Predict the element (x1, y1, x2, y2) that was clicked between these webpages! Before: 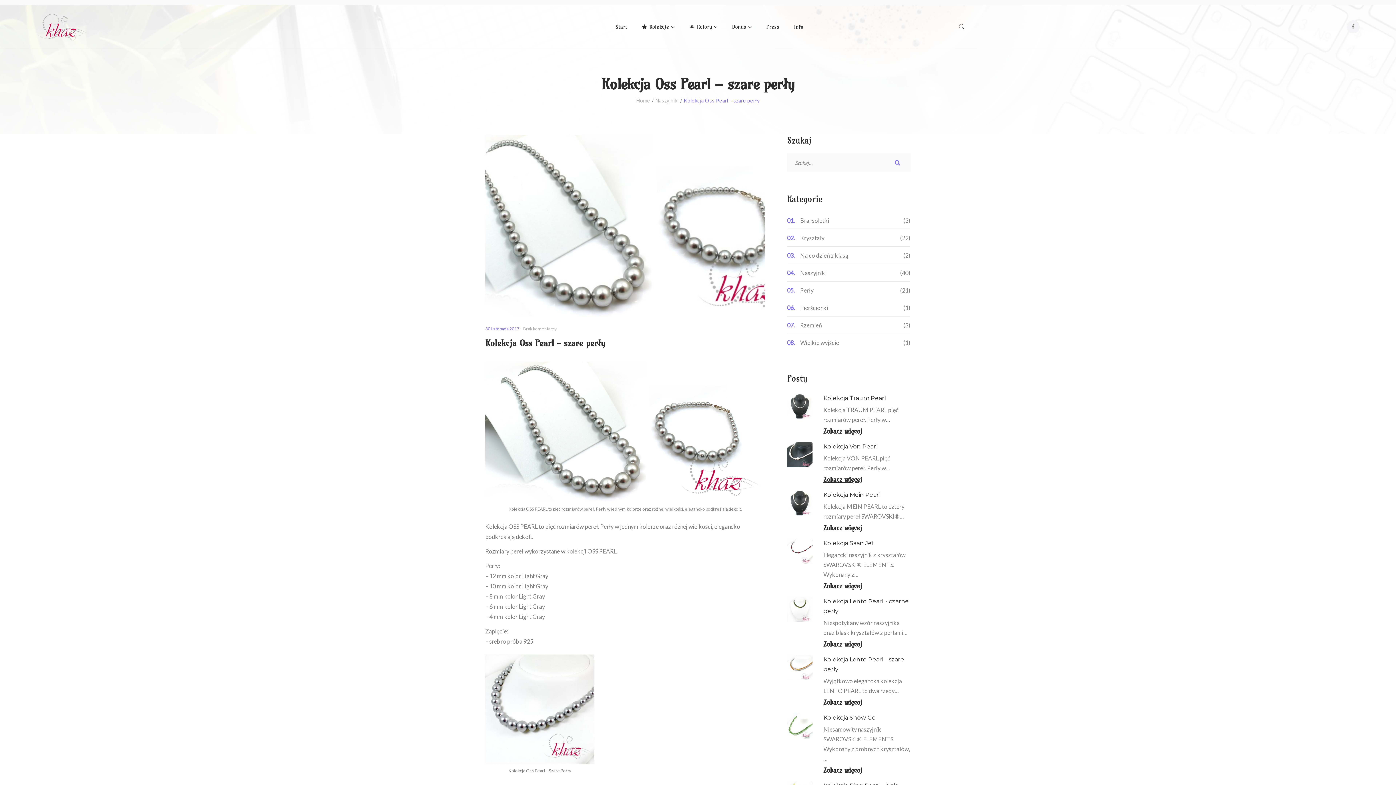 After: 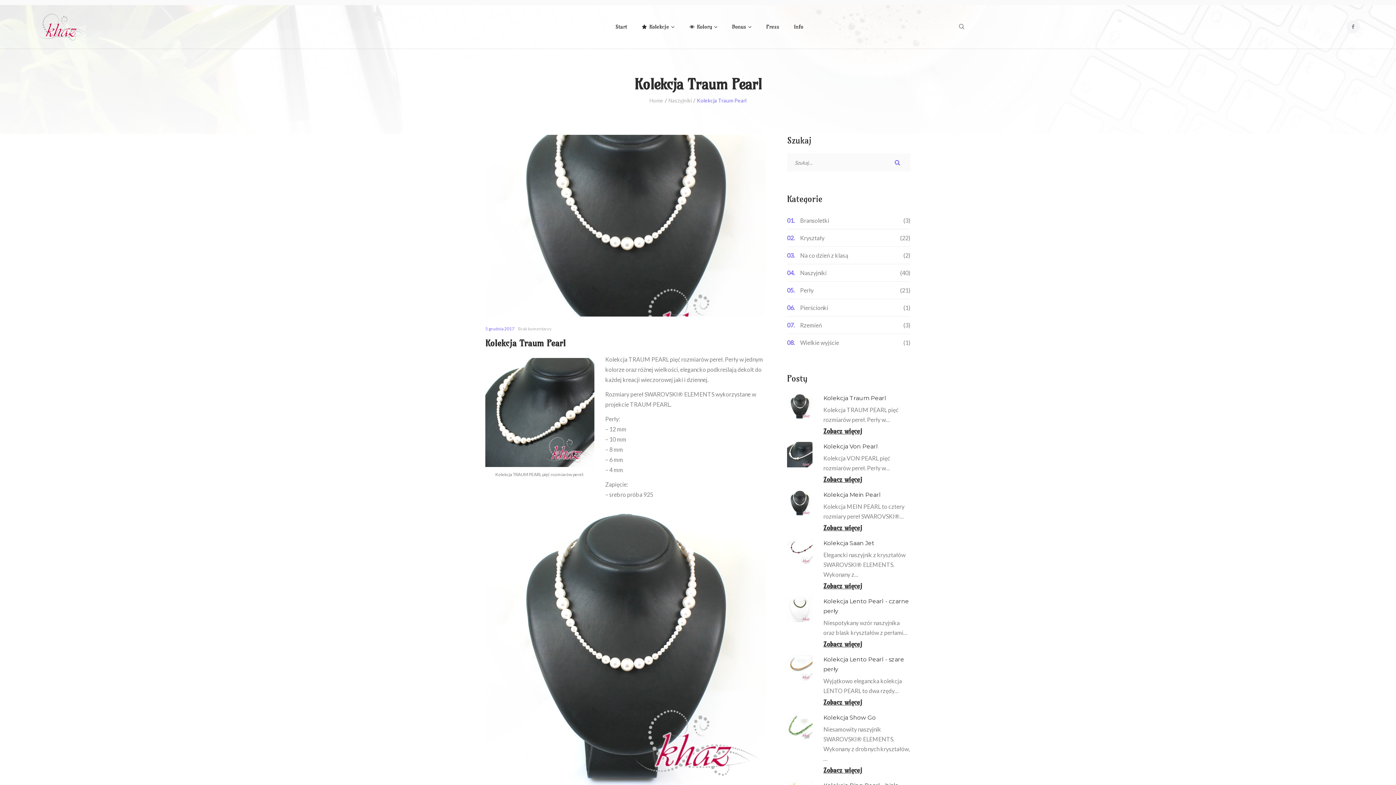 Action: bbox: (823, 394, 886, 401) label: Kolekcja Traum Pearl